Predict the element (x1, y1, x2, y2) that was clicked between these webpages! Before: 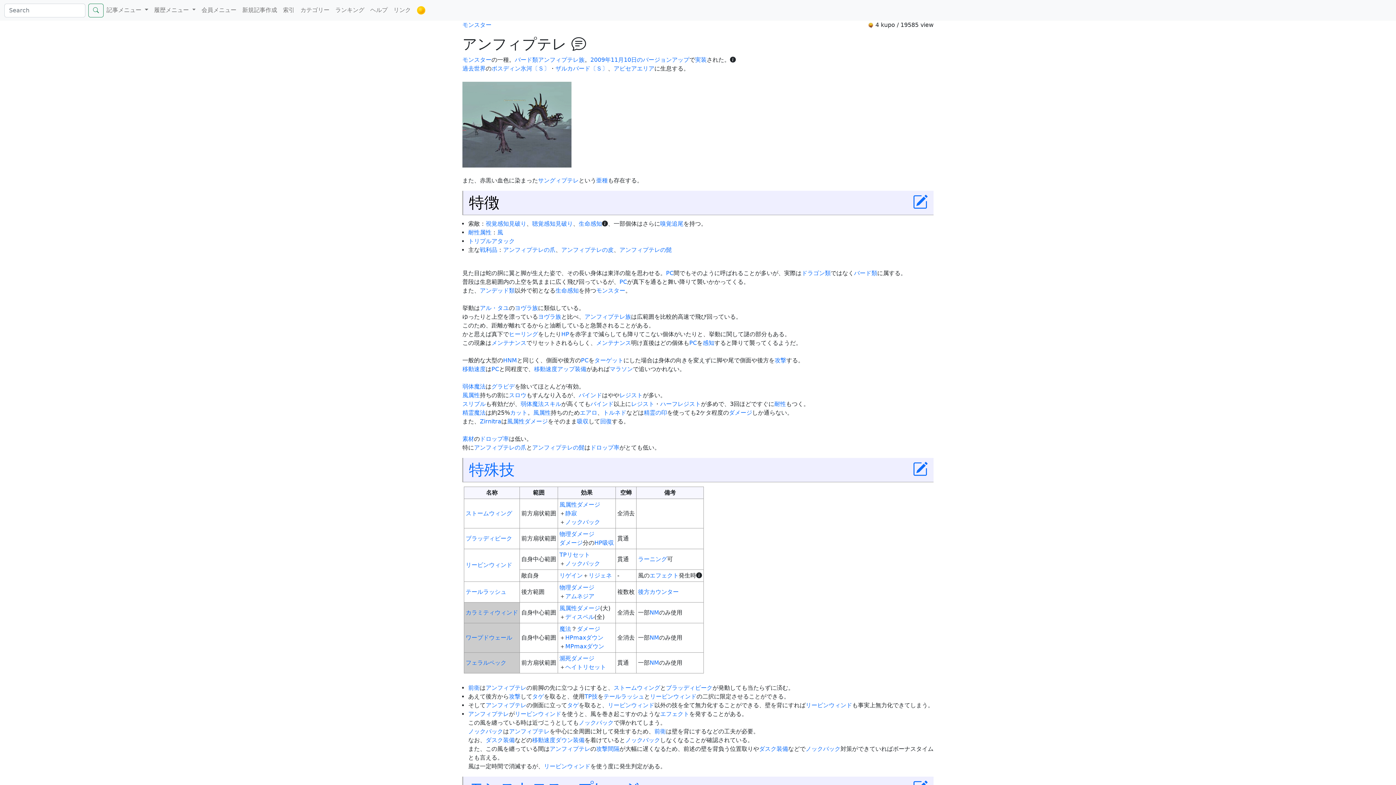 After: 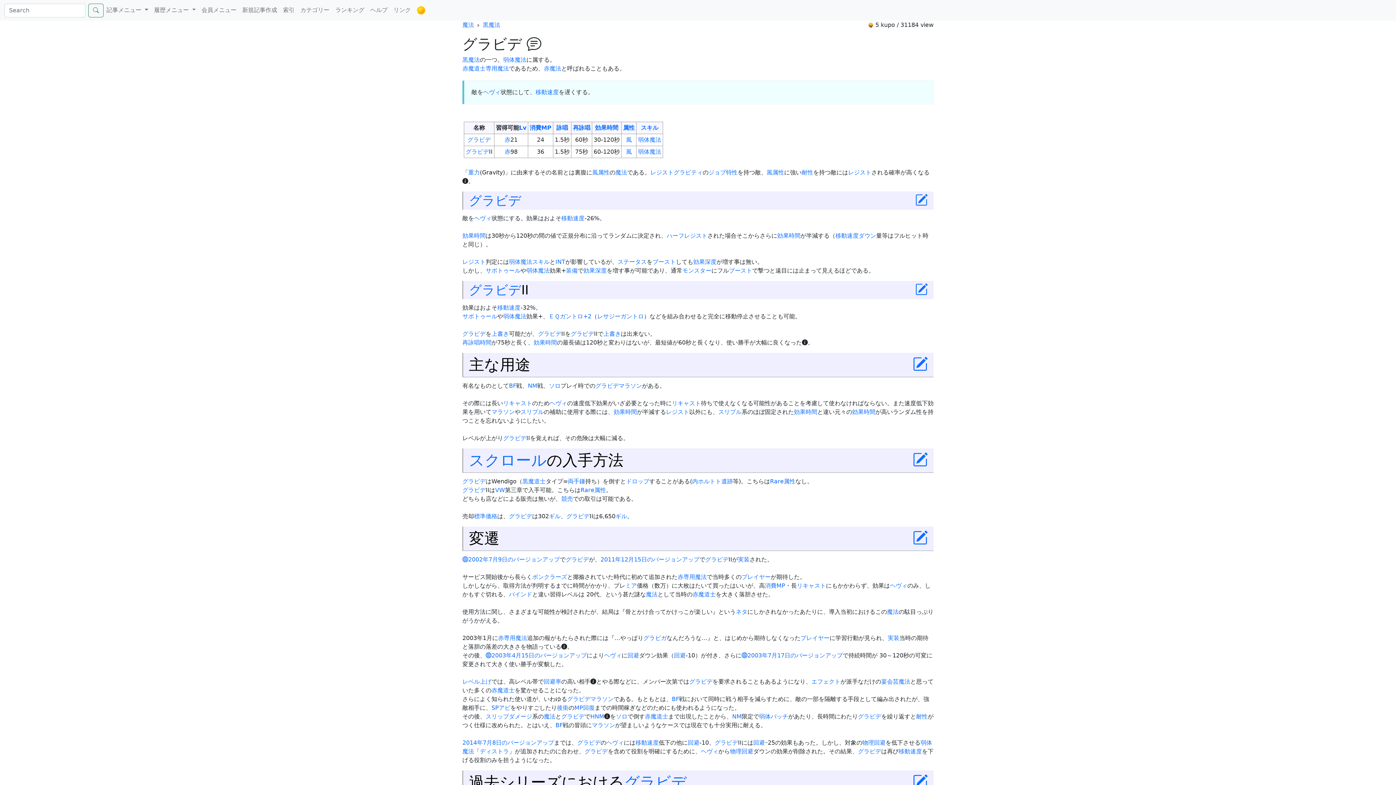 Action: bbox: (491, 383, 514, 390) label: グラビデ